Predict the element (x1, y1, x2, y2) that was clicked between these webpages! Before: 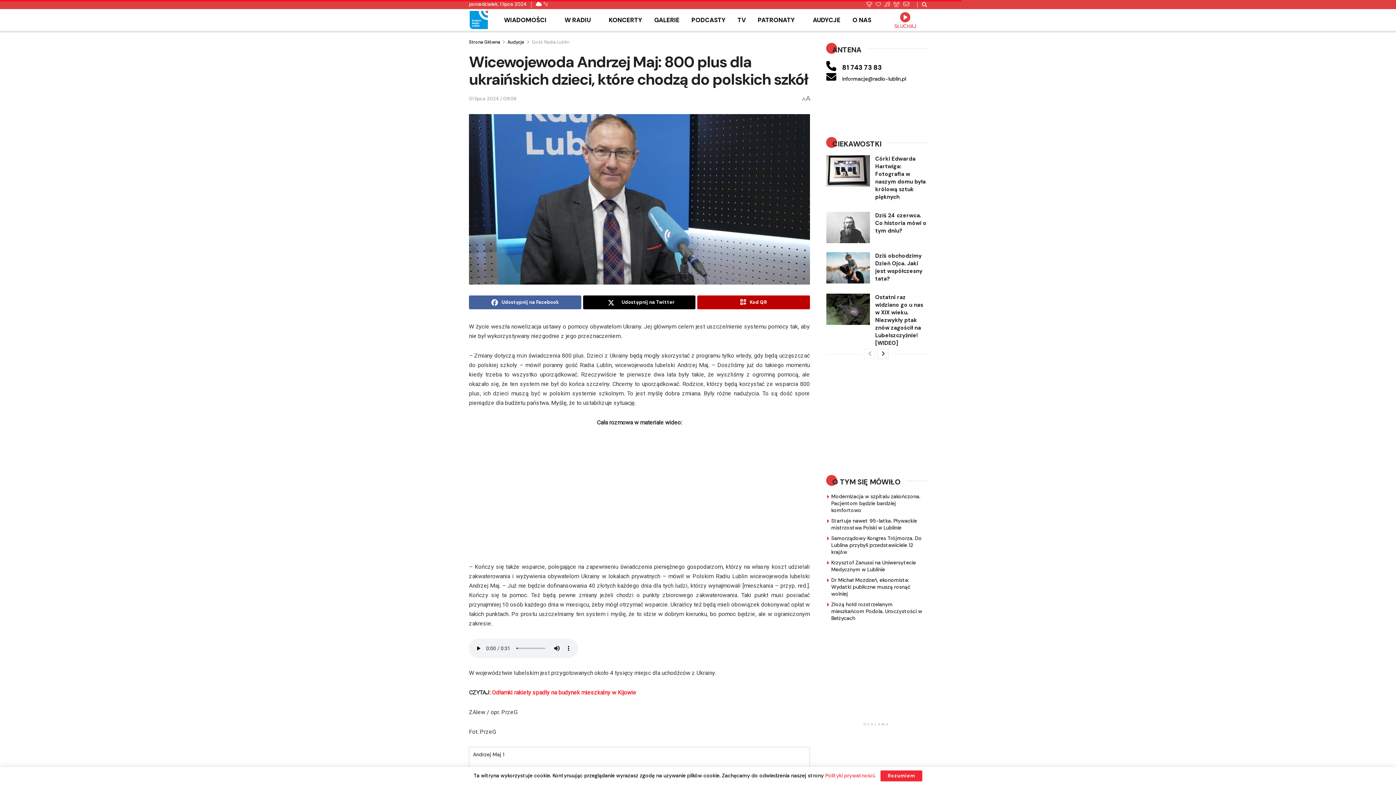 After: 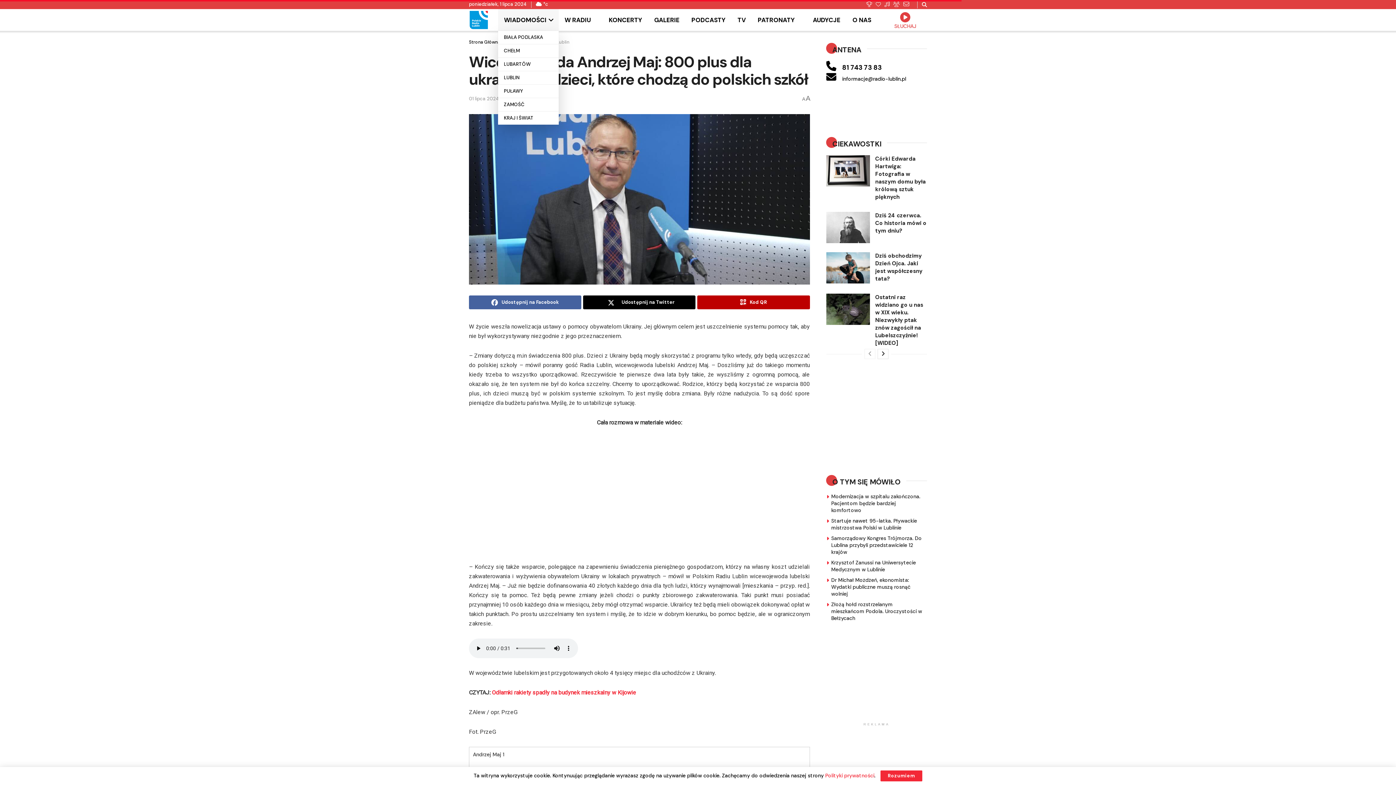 Action: bbox: (498, 9, 558, 30) label: WIADOMOŚCI